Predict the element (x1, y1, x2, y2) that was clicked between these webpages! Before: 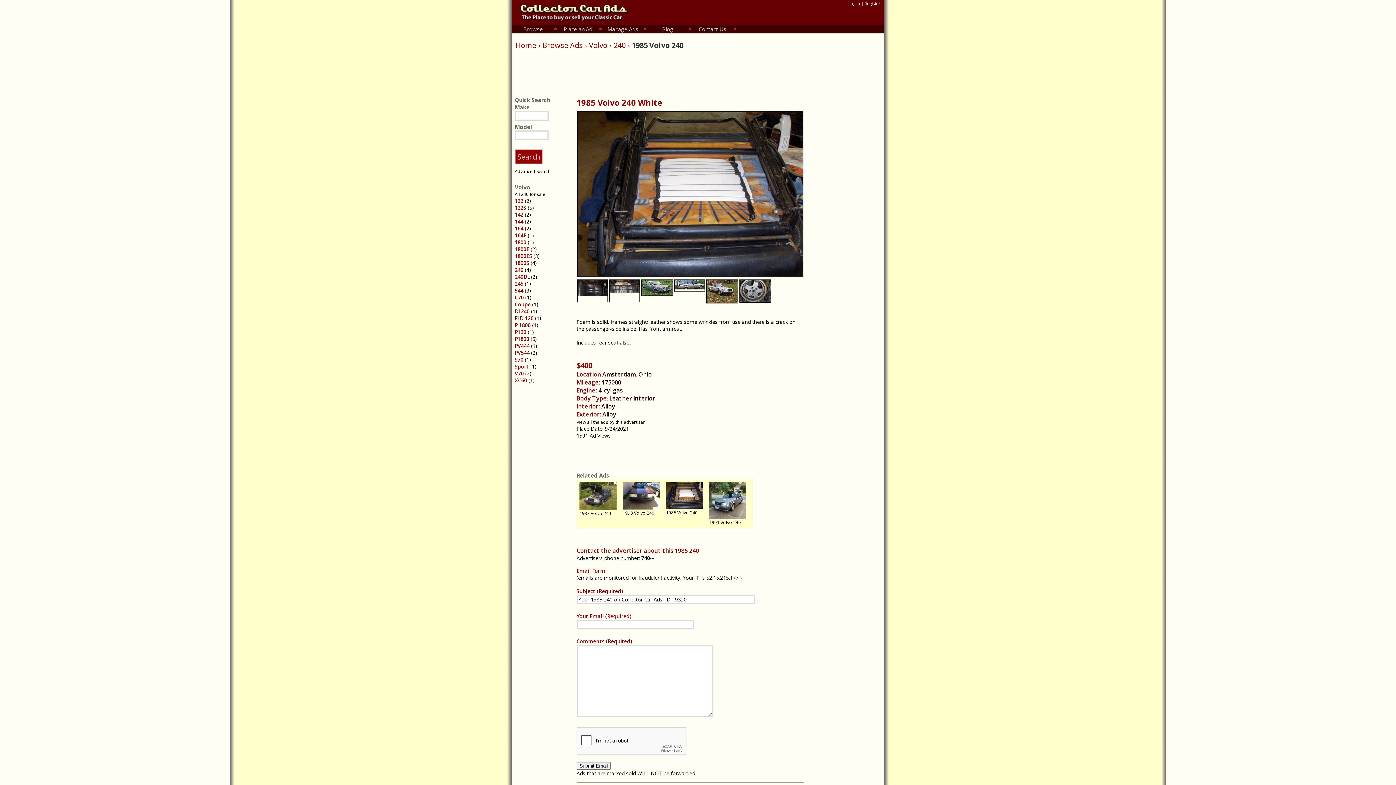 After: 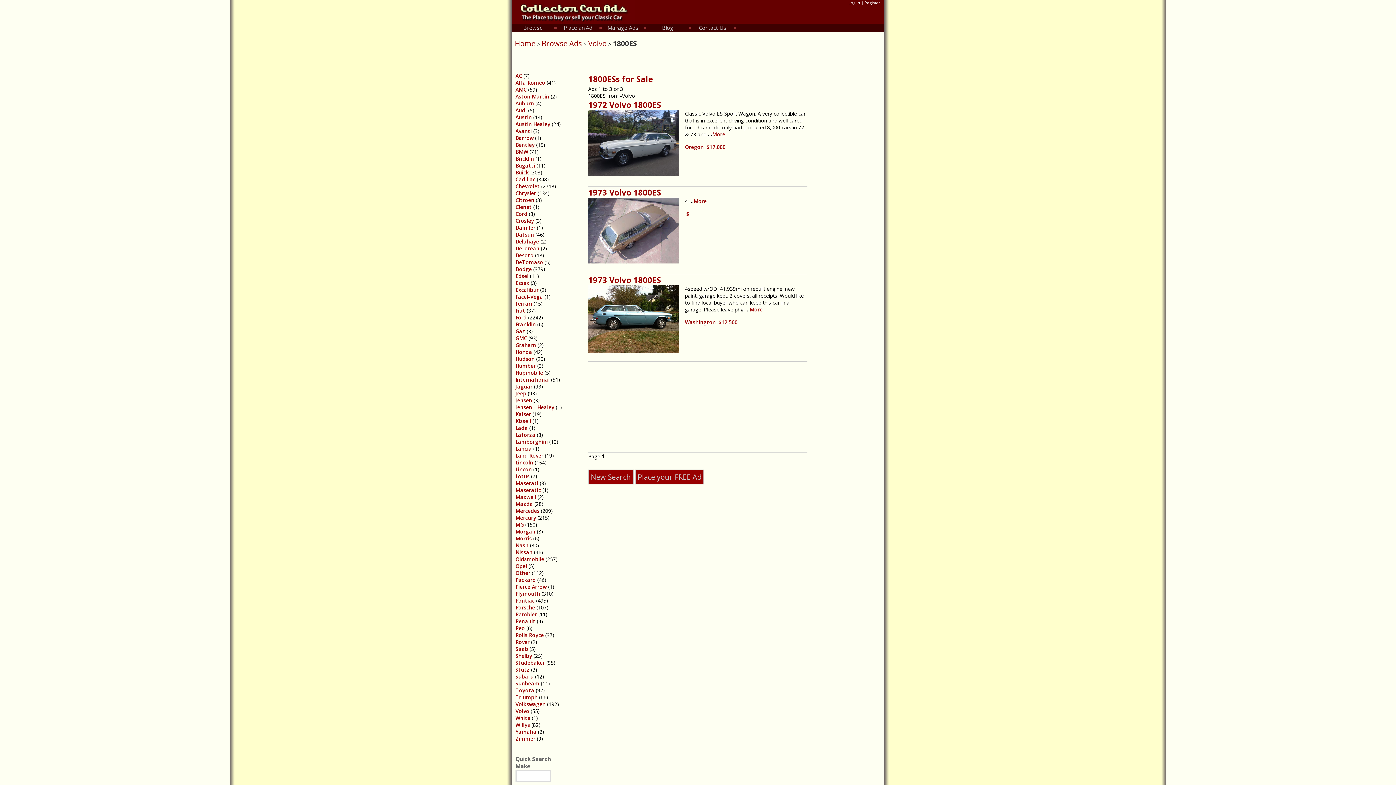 Action: label: 1800ES bbox: (514, 252, 532, 259)